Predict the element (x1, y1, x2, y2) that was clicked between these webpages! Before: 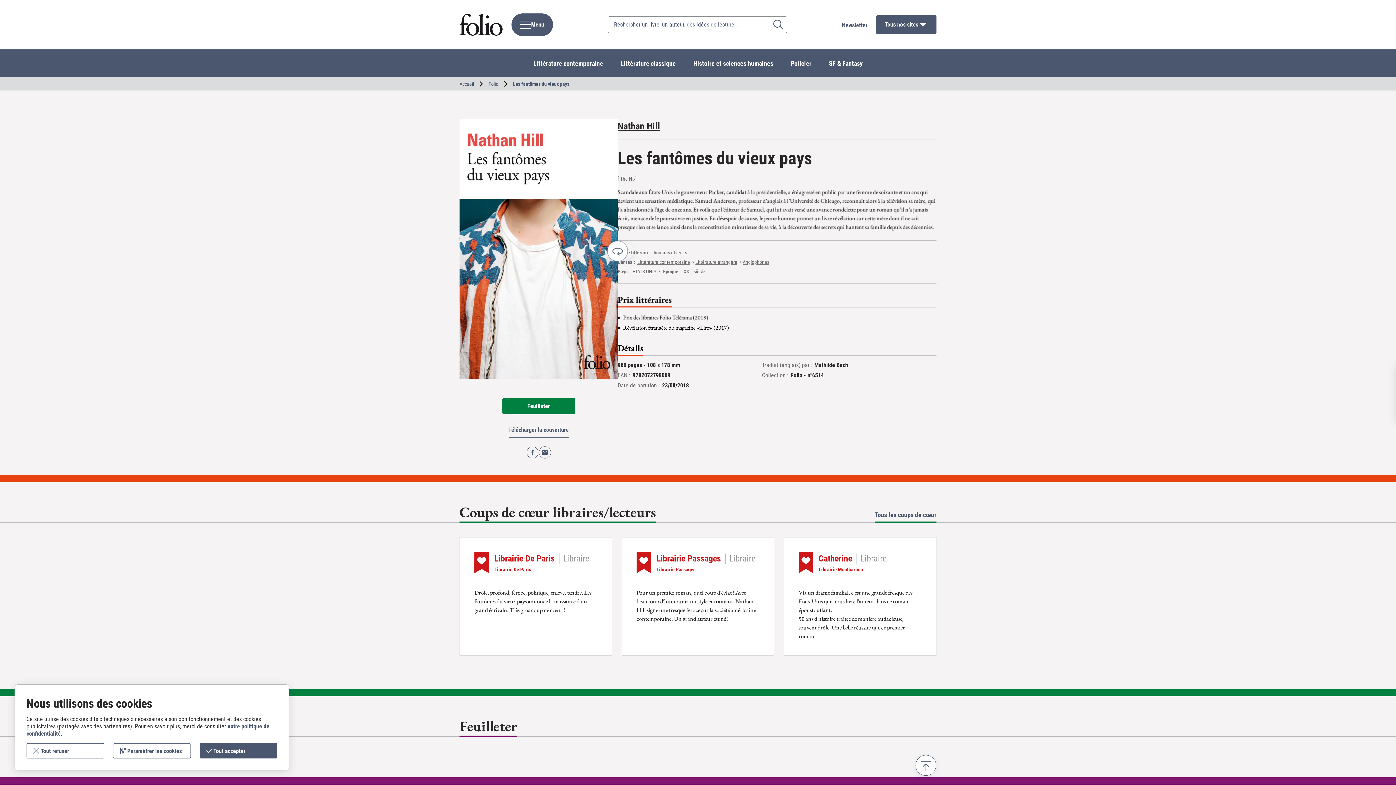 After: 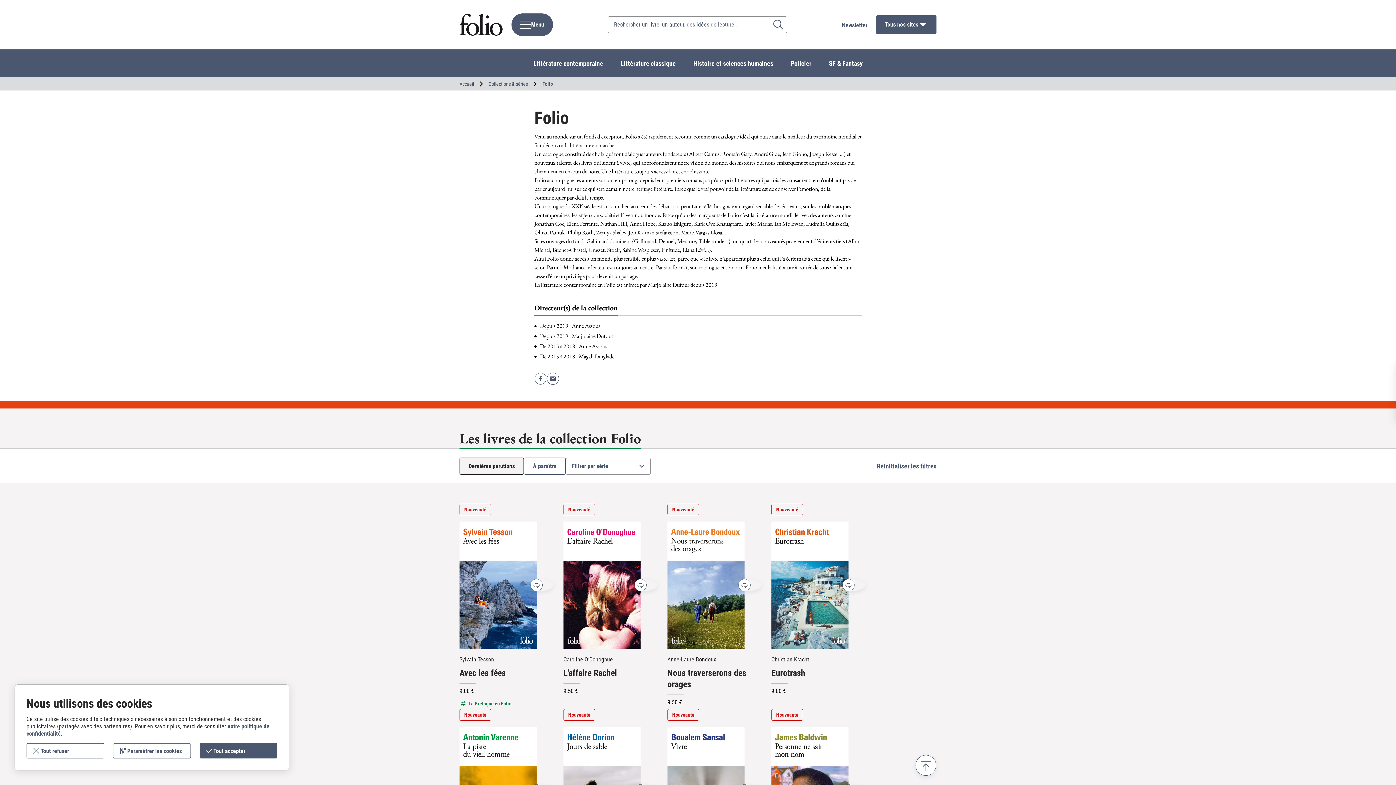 Action: bbox: (488, 80, 498, 87) label: Folio